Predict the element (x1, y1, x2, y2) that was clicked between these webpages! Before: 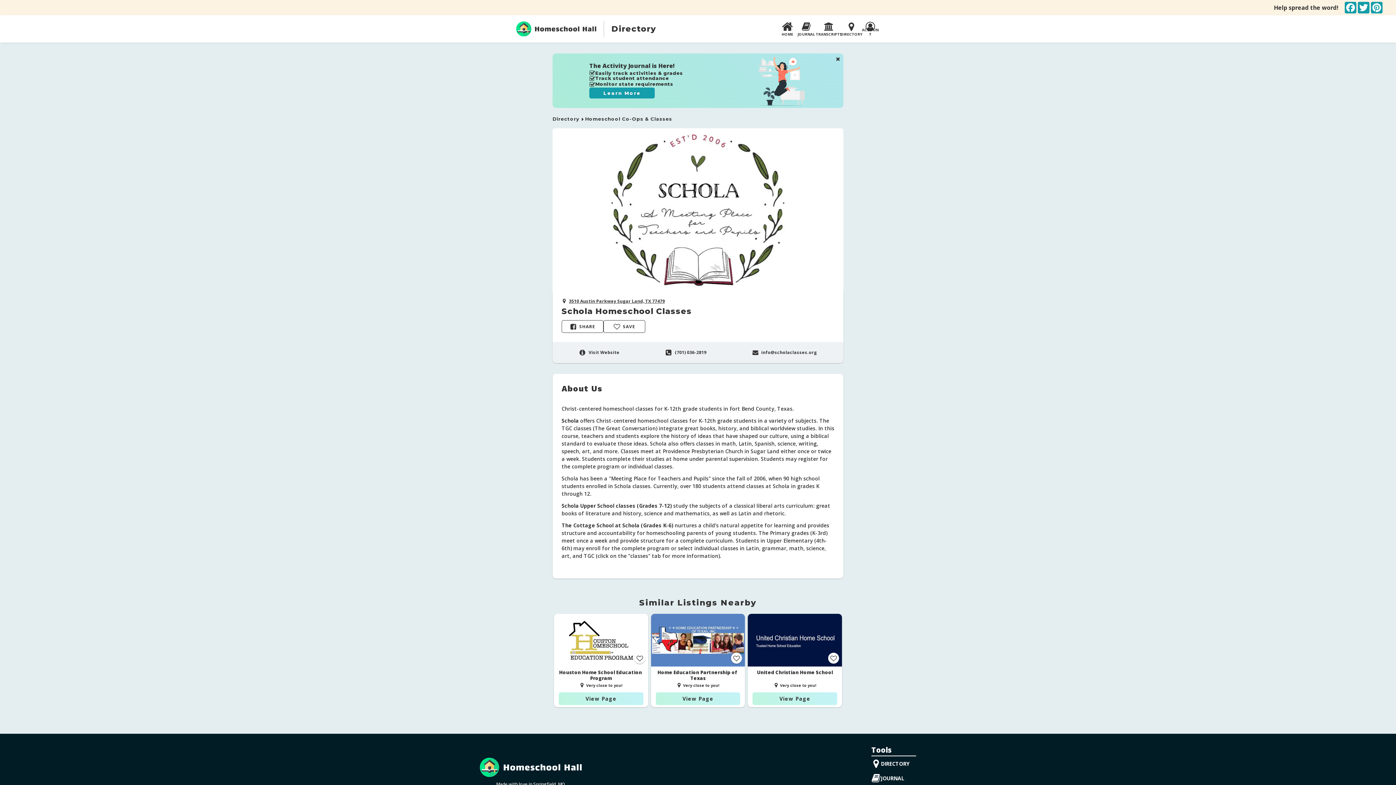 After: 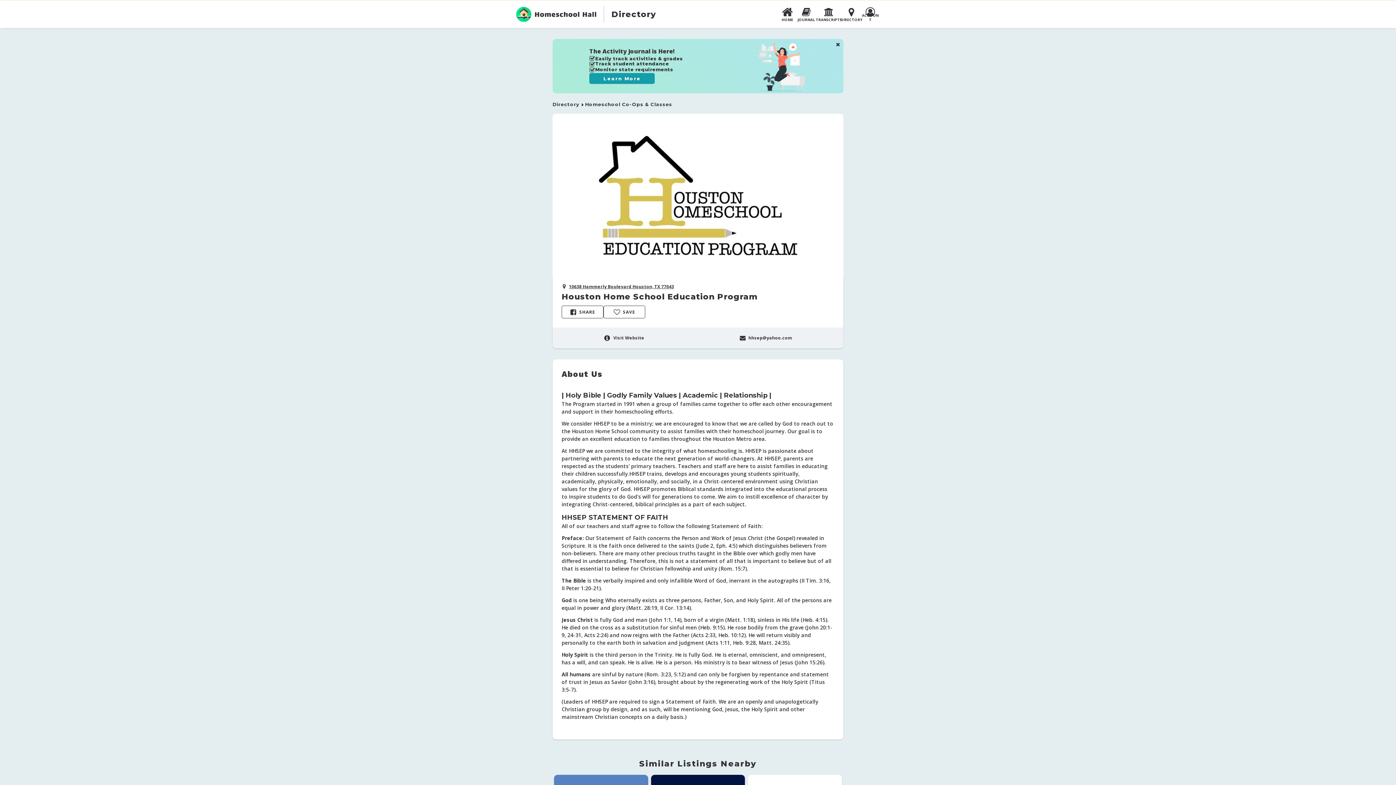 Action: bbox: (579, 683, 584, 688)